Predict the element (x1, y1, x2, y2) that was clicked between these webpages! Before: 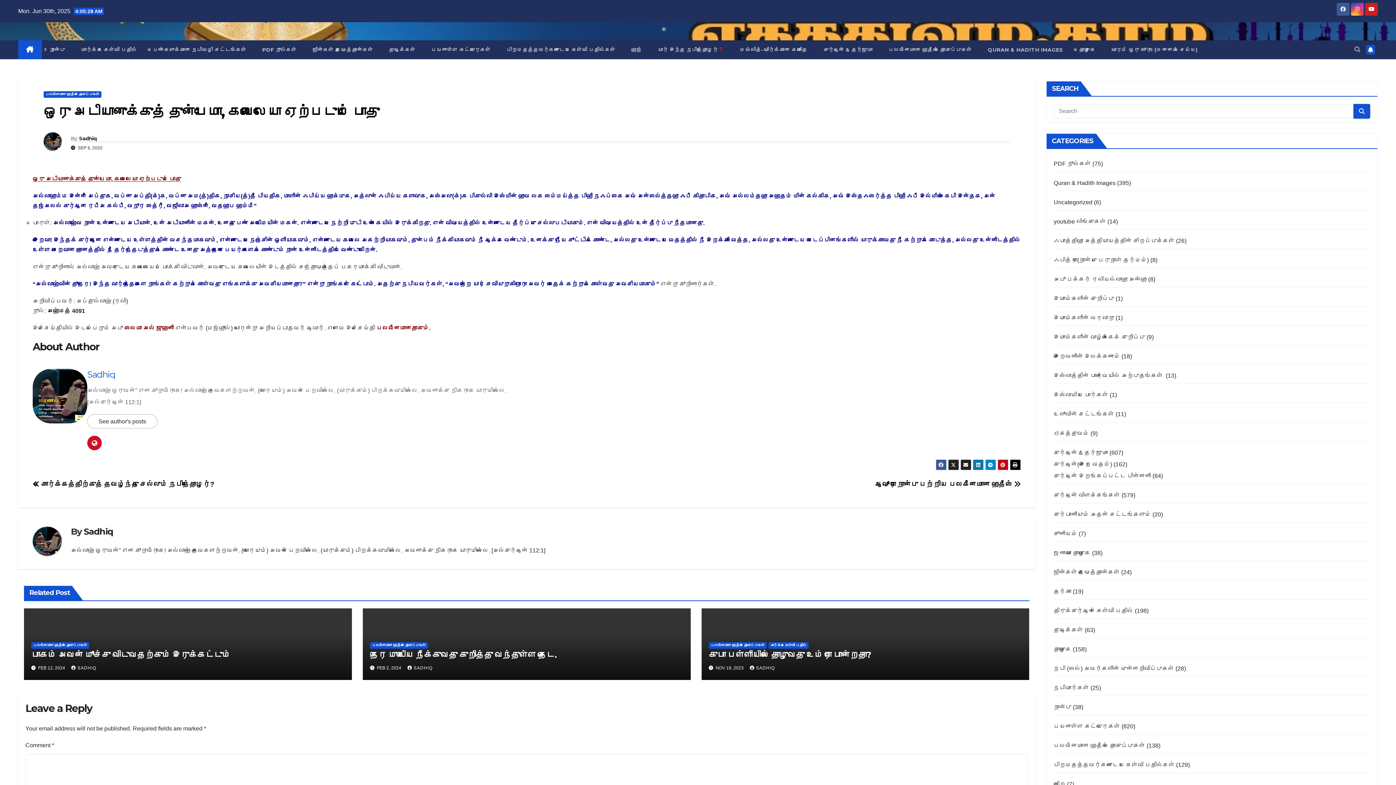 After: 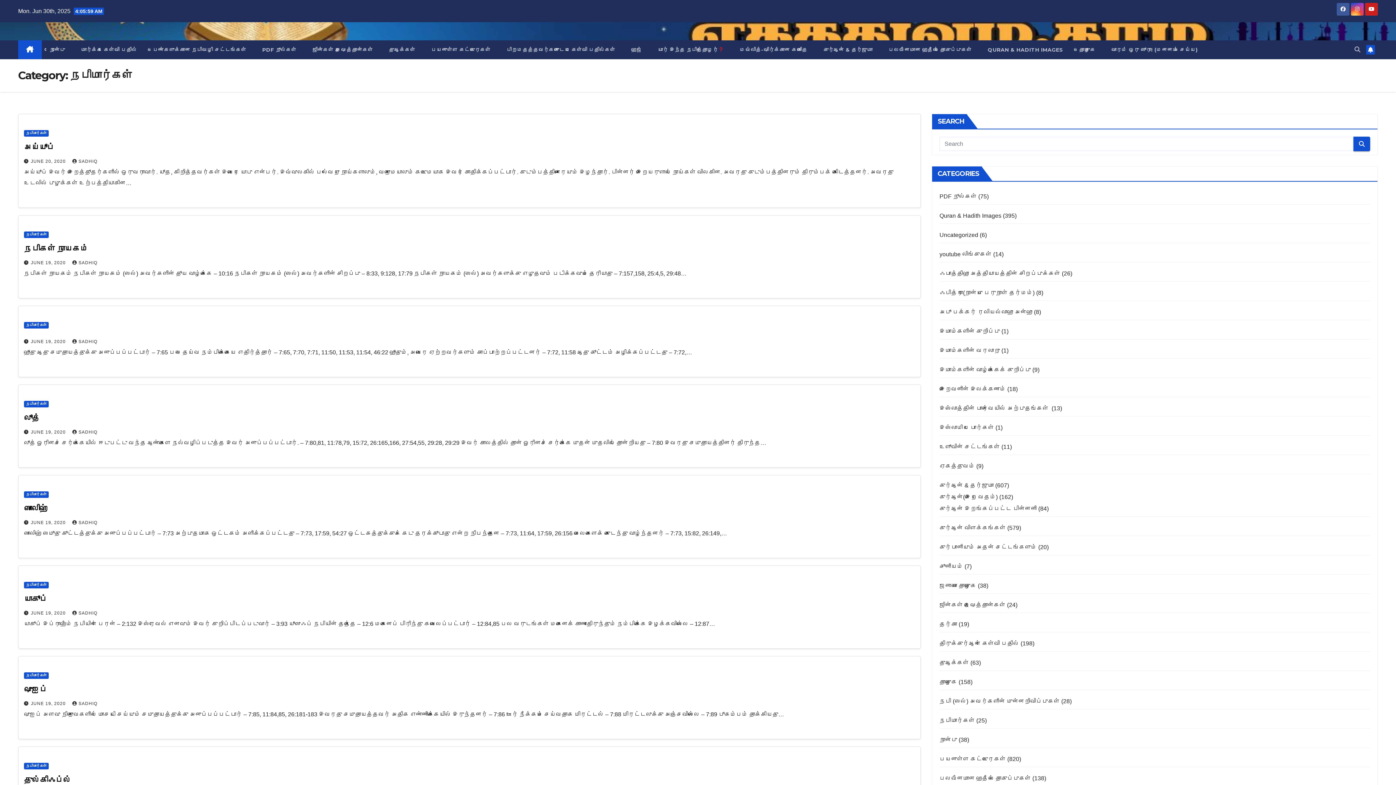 Action: bbox: (1054, 685, 1089, 691) label: நபிமார்கள்